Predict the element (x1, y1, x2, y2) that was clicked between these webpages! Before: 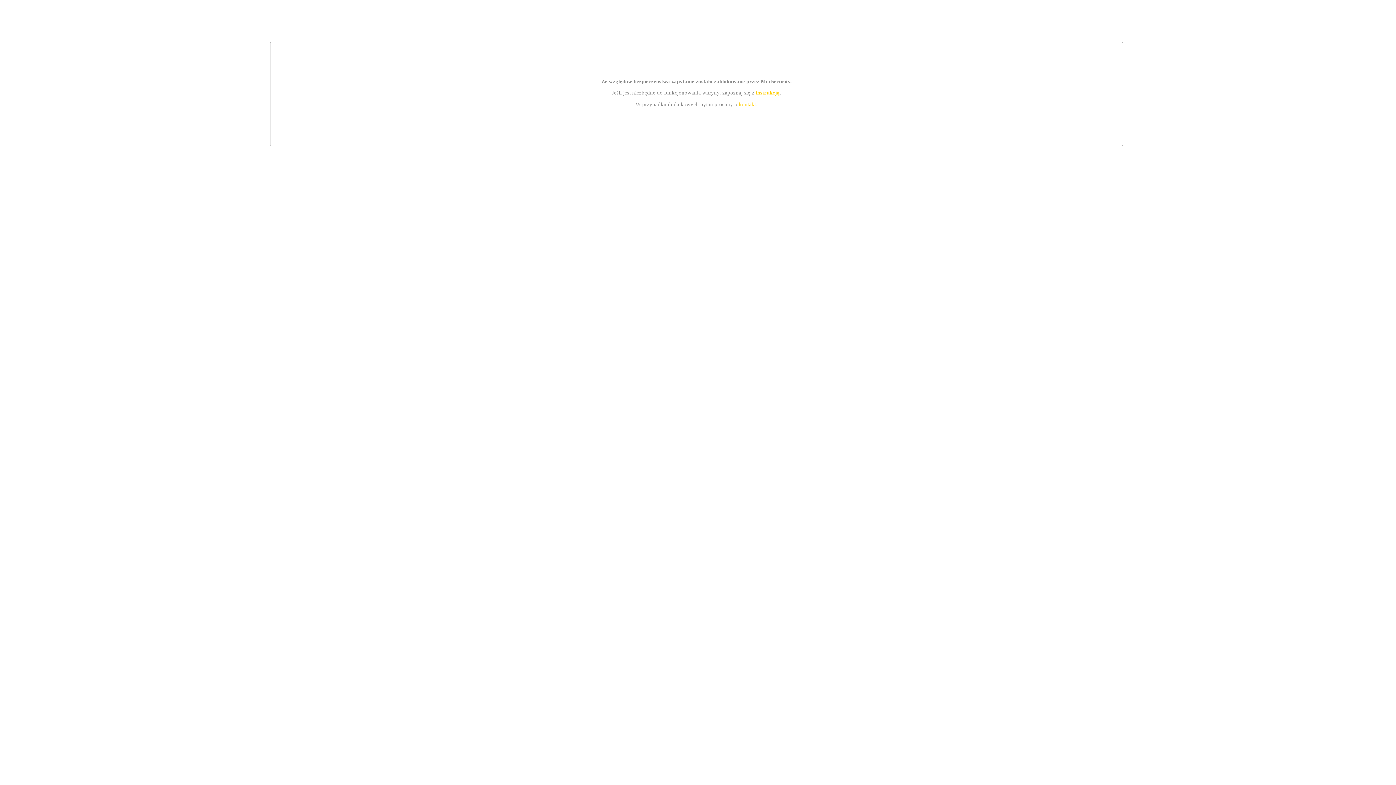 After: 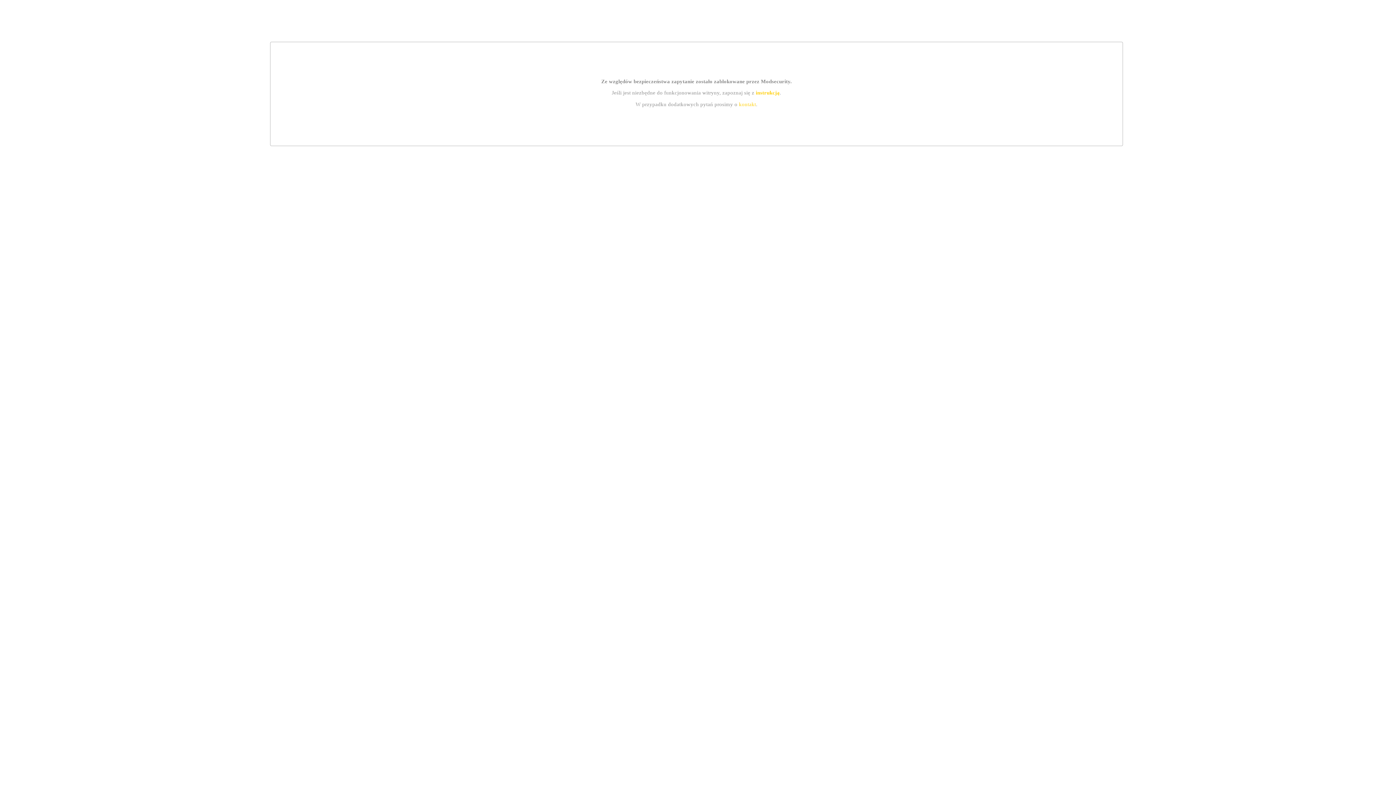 Action: label: kontakt bbox: (739, 101, 756, 107)